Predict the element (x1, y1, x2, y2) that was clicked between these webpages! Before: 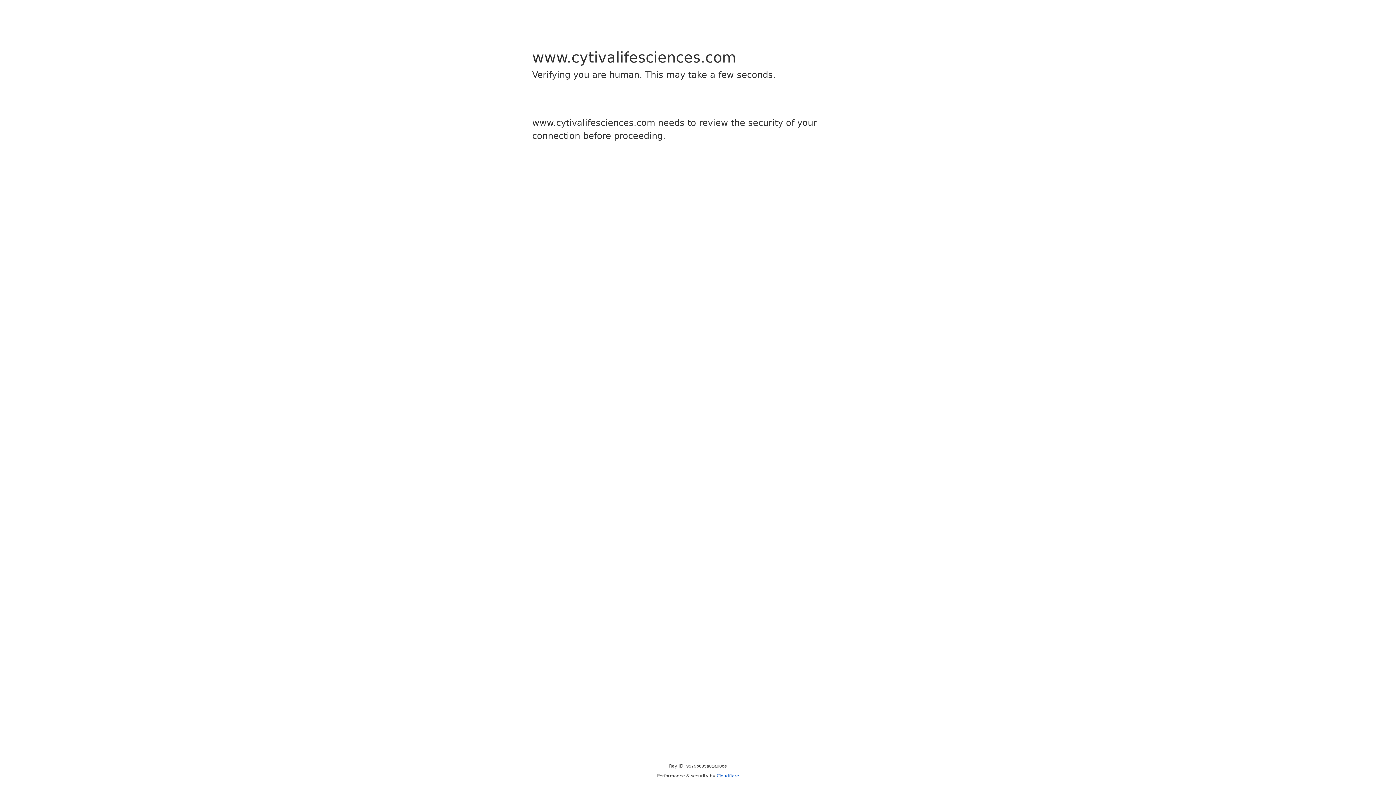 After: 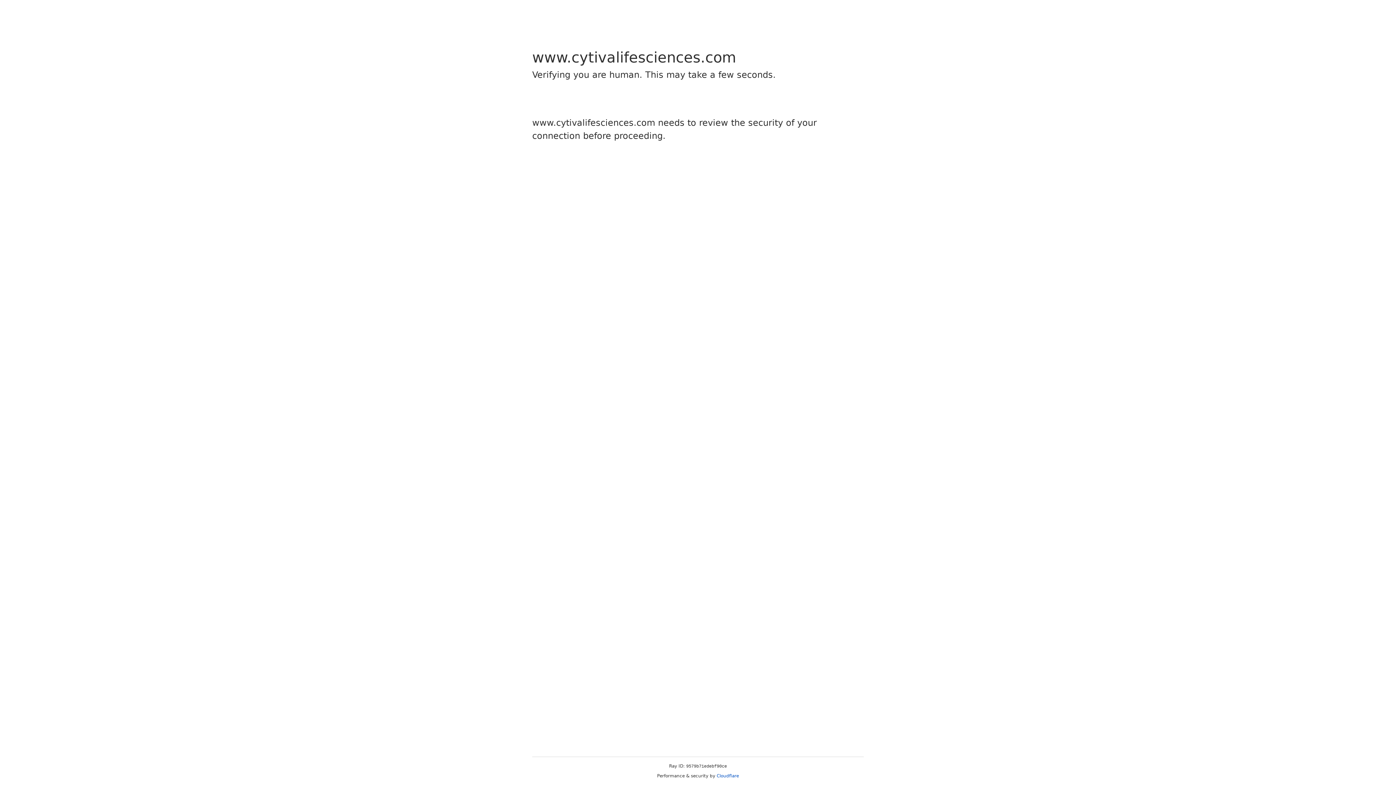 Action: bbox: (716, 773, 739, 778) label: Cloudflare